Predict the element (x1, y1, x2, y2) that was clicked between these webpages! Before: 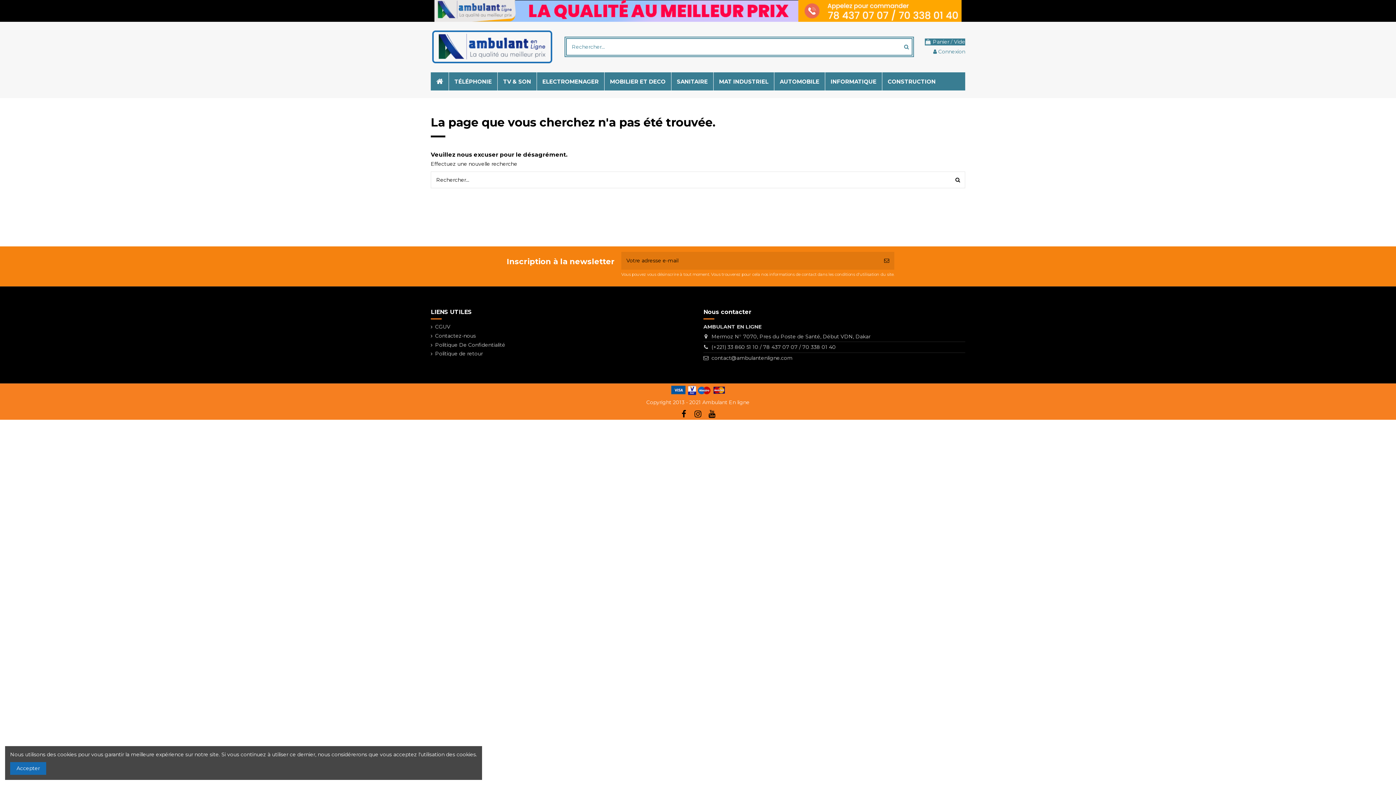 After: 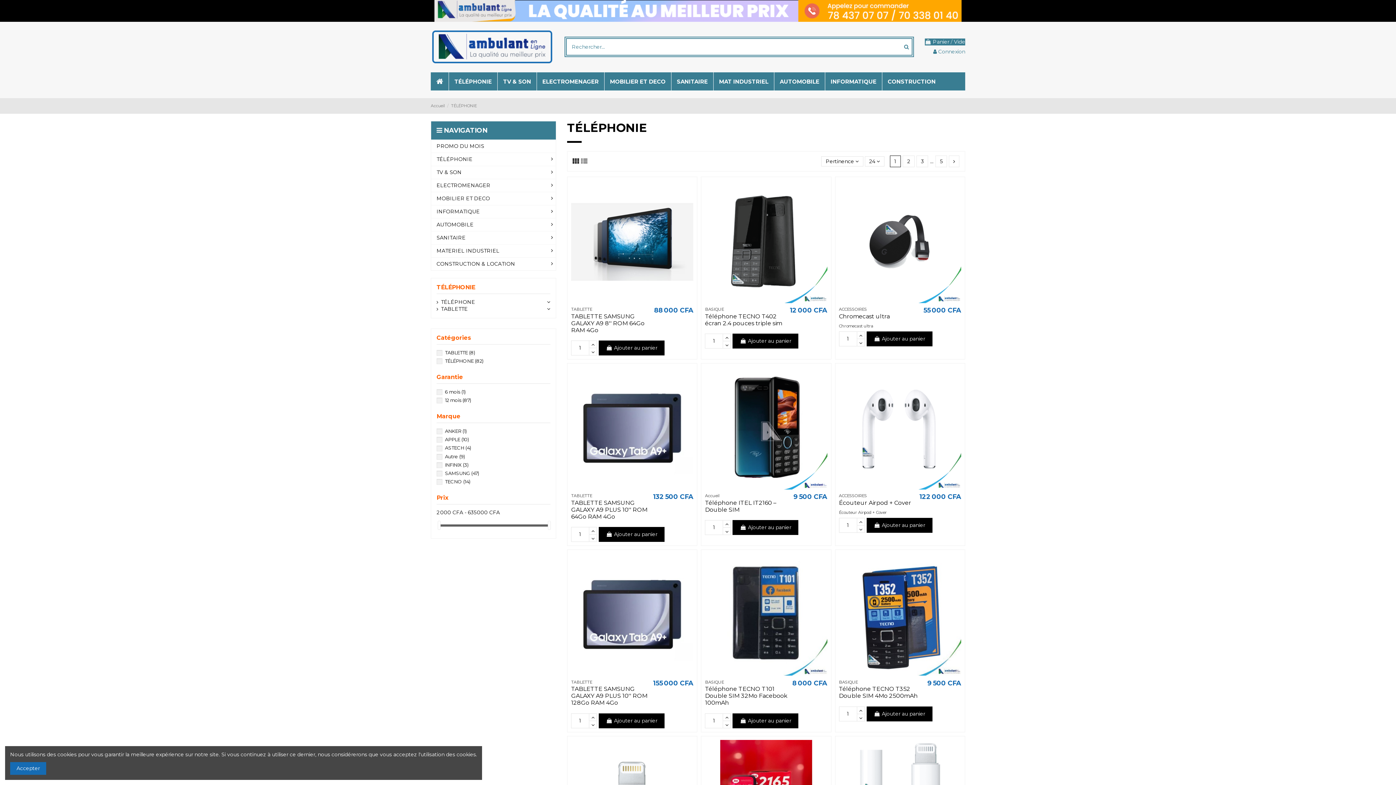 Action: bbox: (448, 72, 497, 90) label: TÉLÉPHONIE